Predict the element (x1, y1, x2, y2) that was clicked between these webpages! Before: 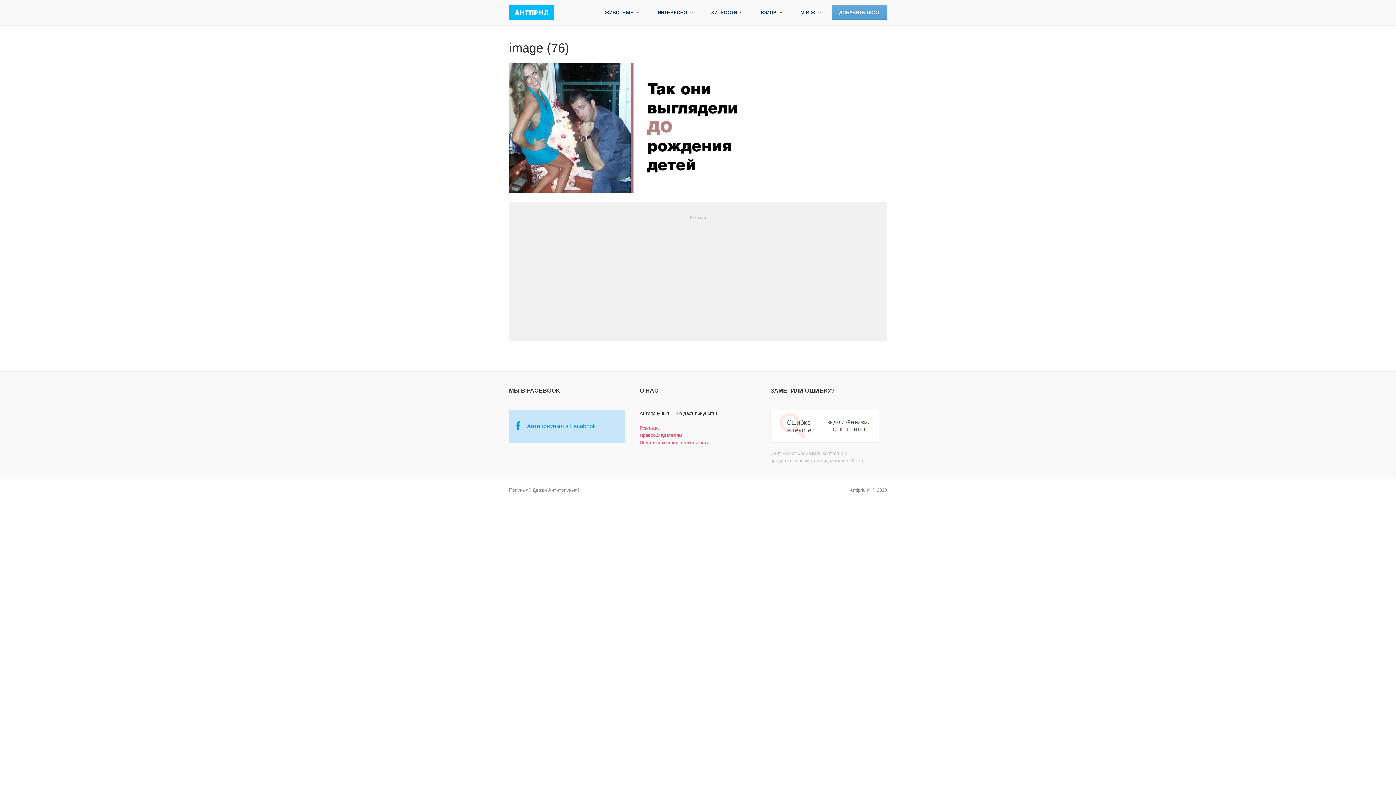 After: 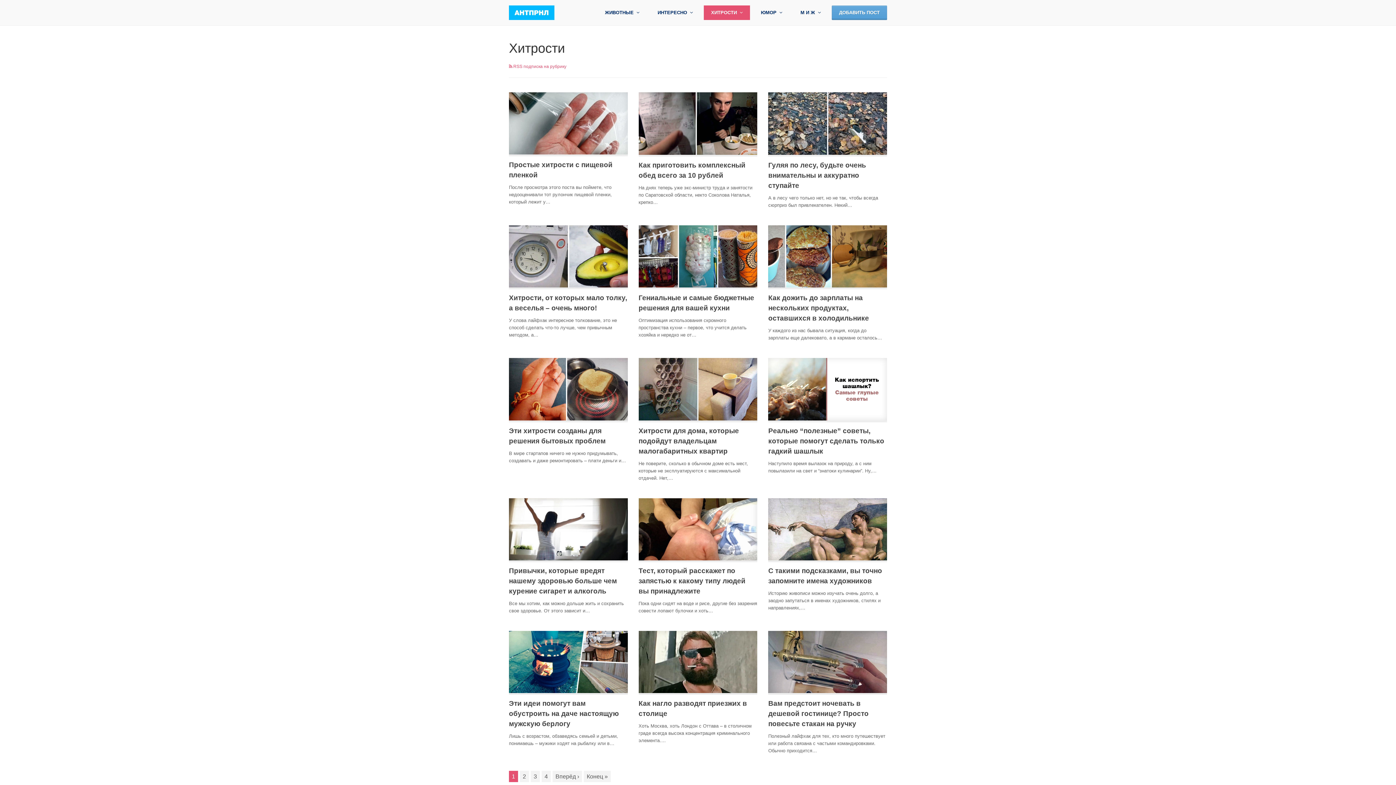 Action: bbox: (704, 5, 750, 20) label: ХИТРОСТИ